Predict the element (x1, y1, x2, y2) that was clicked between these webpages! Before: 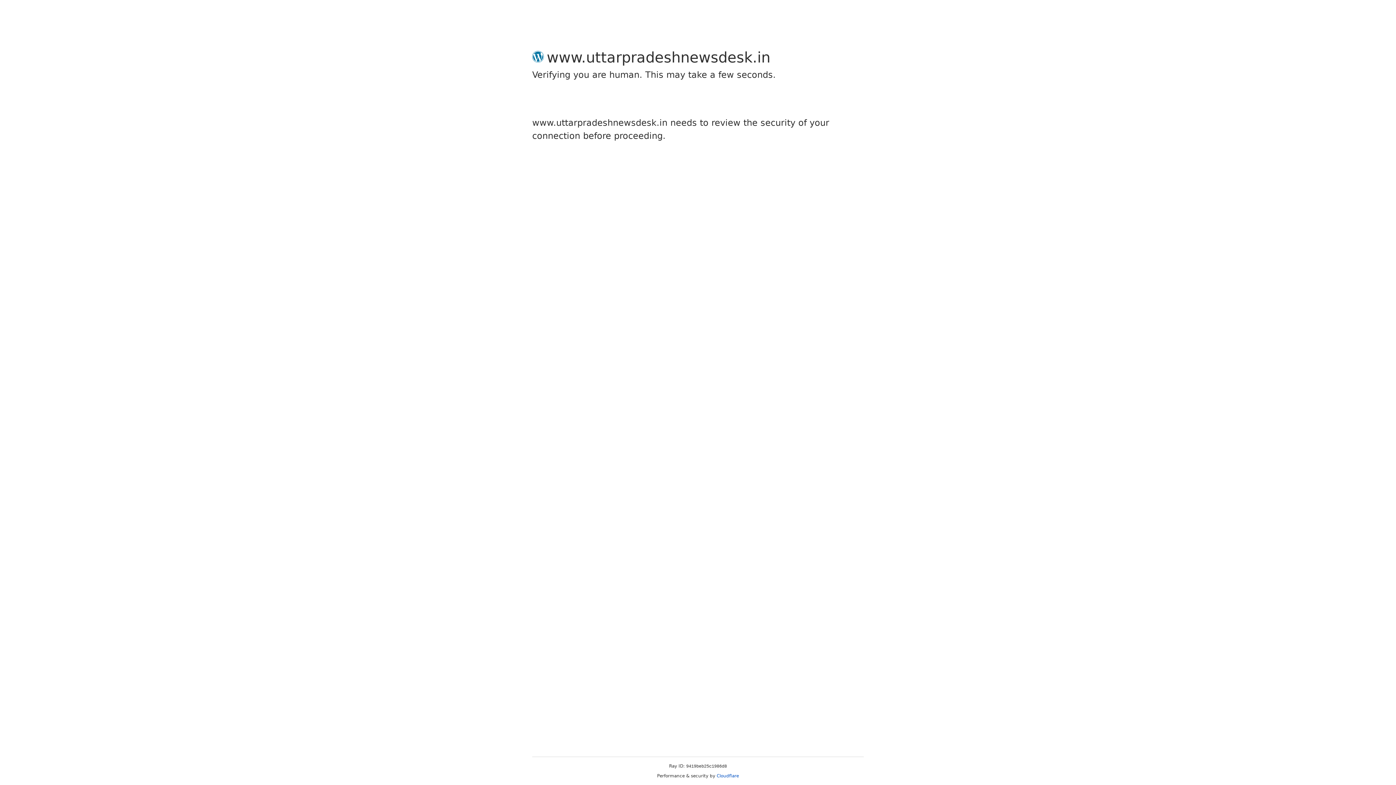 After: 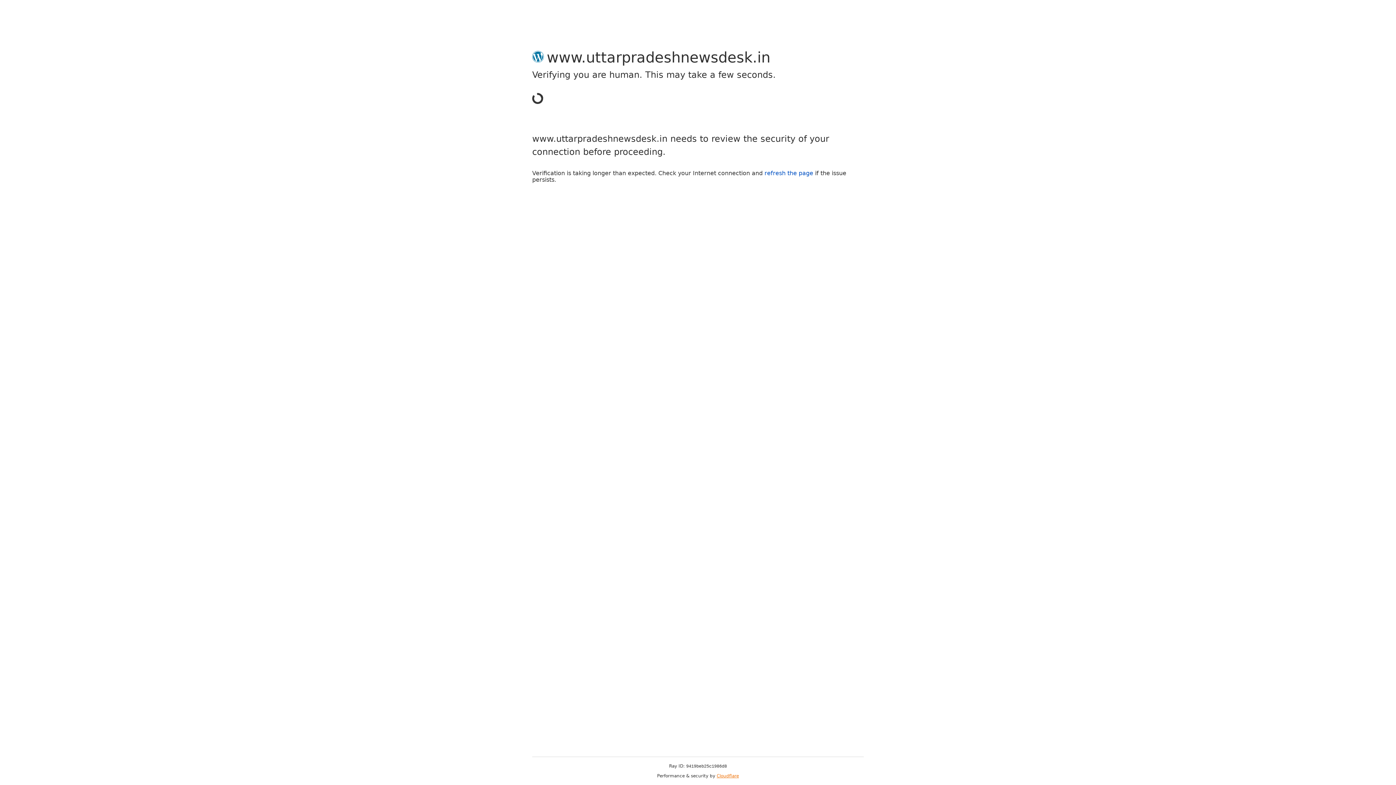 Action: label: Cloudflare bbox: (716, 773, 739, 778)